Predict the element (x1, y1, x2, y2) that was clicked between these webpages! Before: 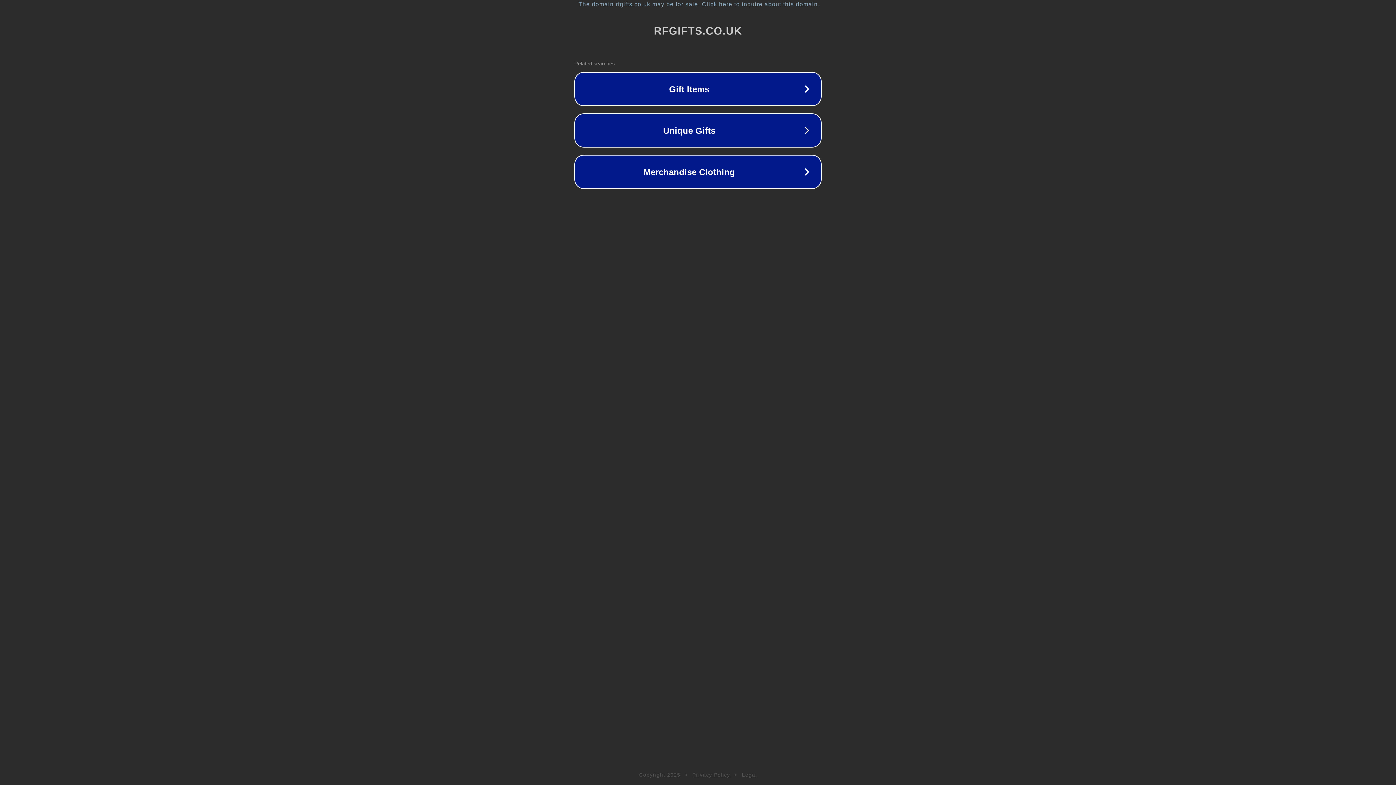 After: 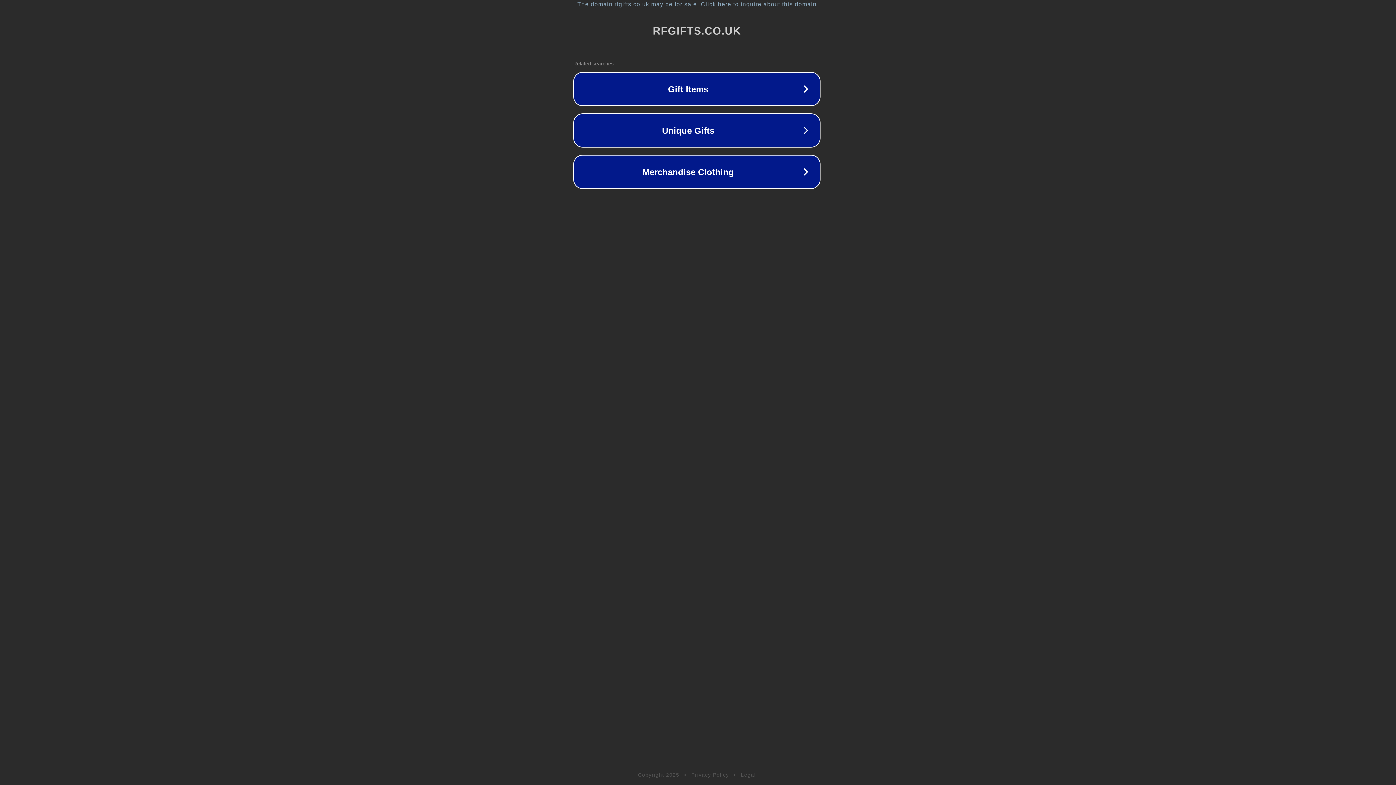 Action: bbox: (1, 1, 1397, 7) label: The domain rfgifts.co.uk may be for sale. Click here to inquire about this domain.